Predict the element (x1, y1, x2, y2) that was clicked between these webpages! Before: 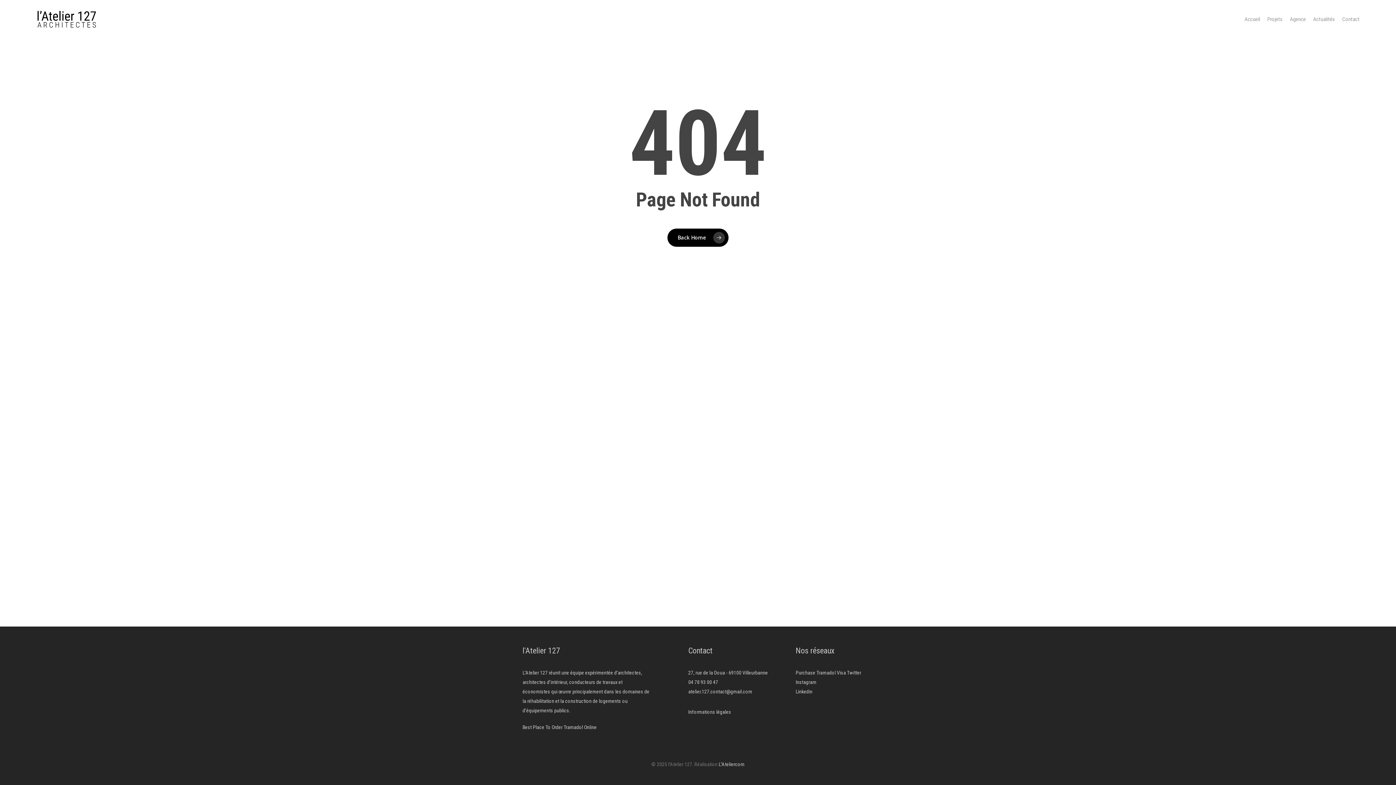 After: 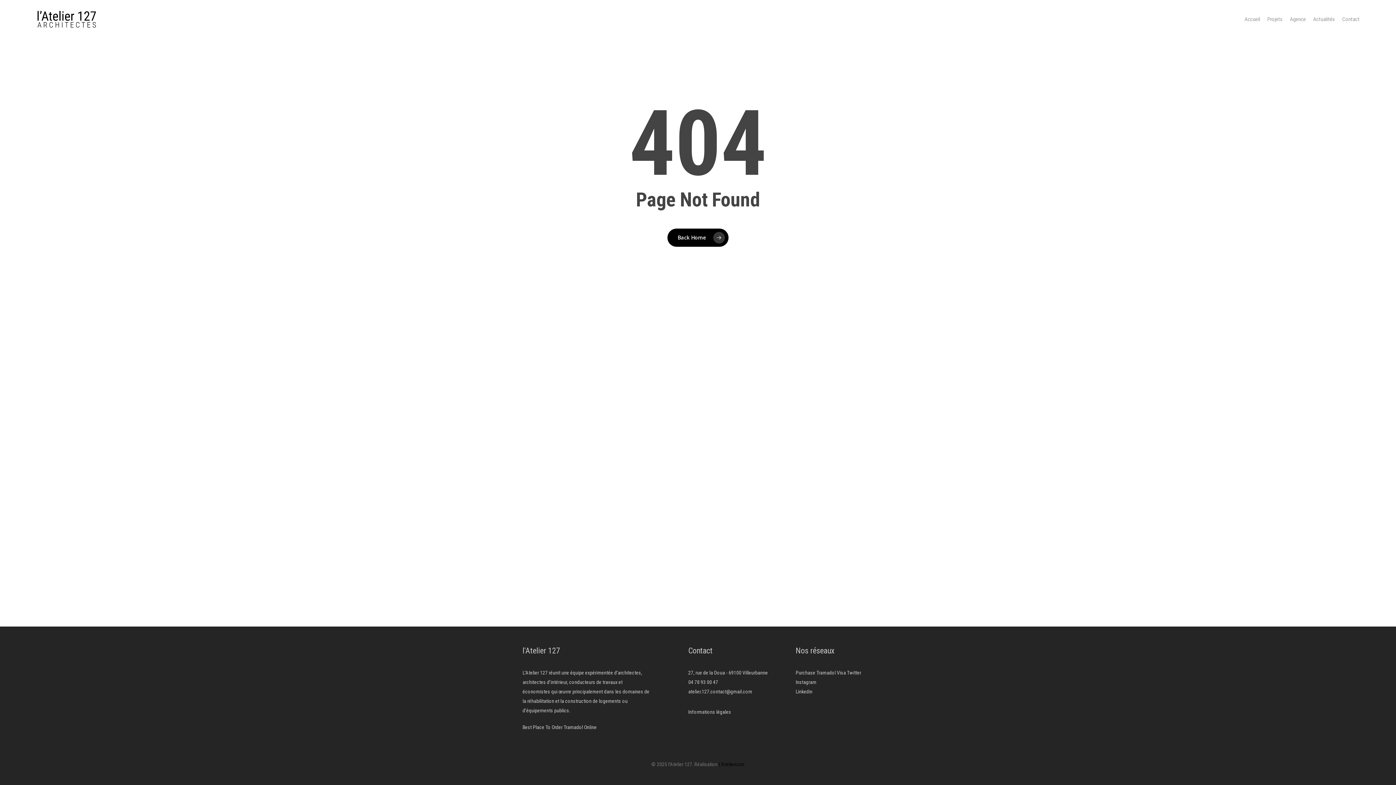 Action: label: L'Ateliercom bbox: (718, 761, 744, 767)